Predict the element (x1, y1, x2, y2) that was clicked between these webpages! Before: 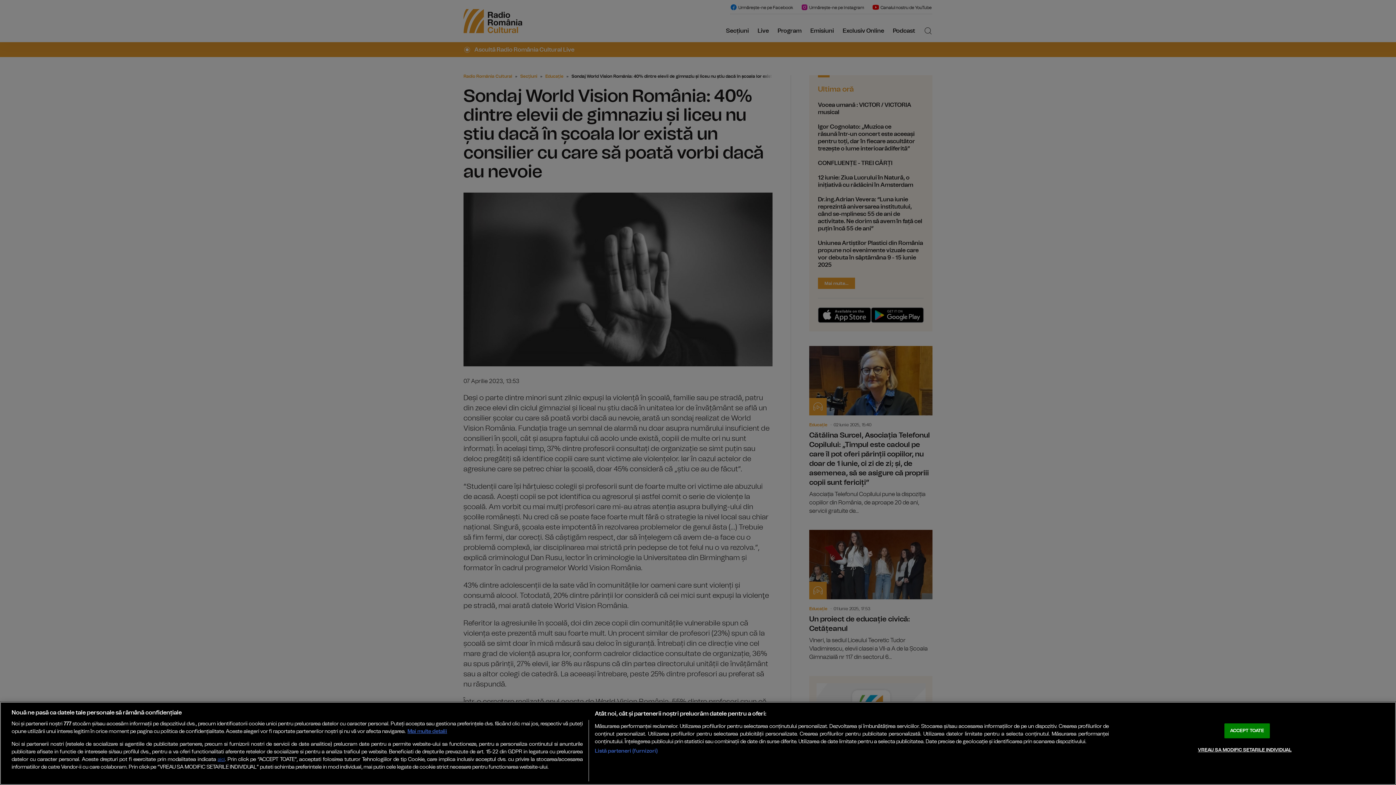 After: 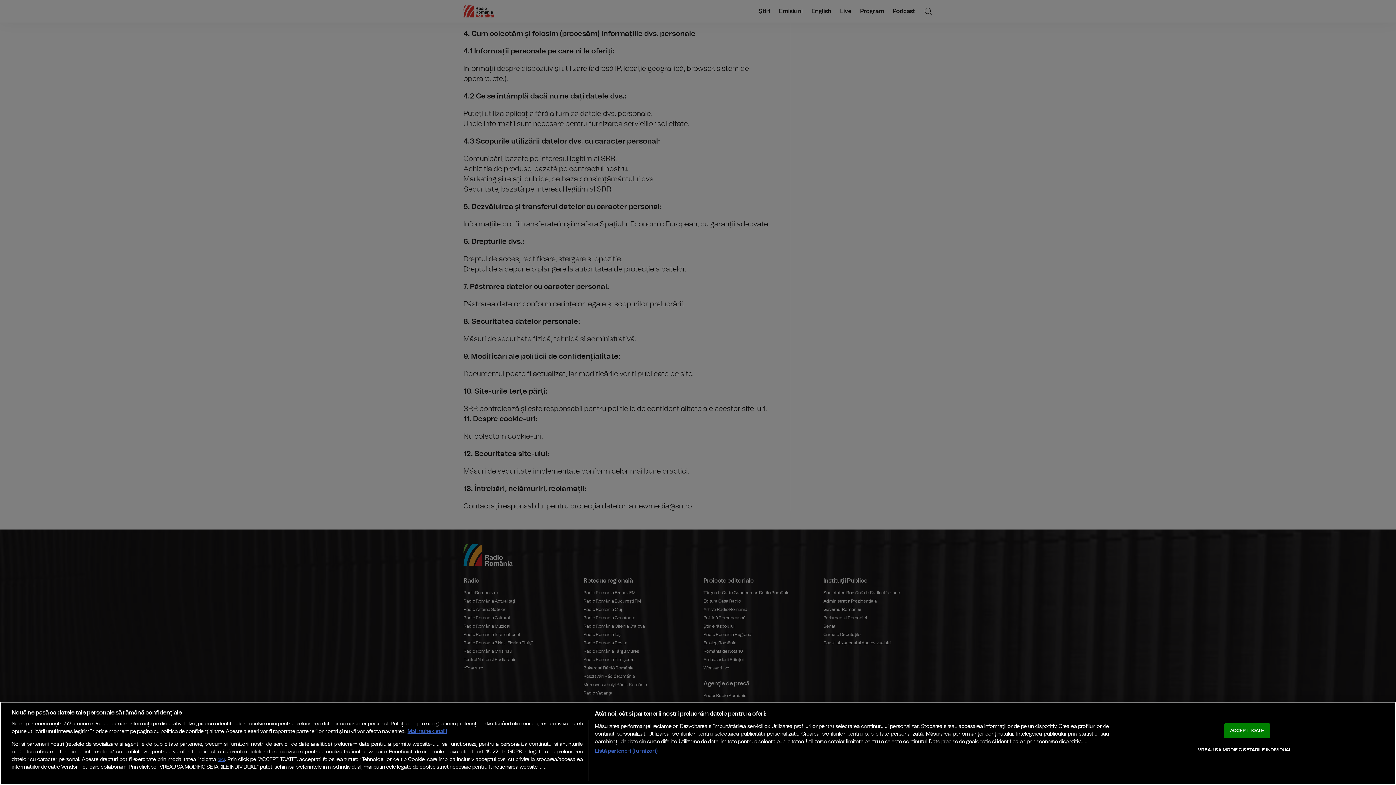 Action: label: aici bbox: (217, 757, 224, 762)